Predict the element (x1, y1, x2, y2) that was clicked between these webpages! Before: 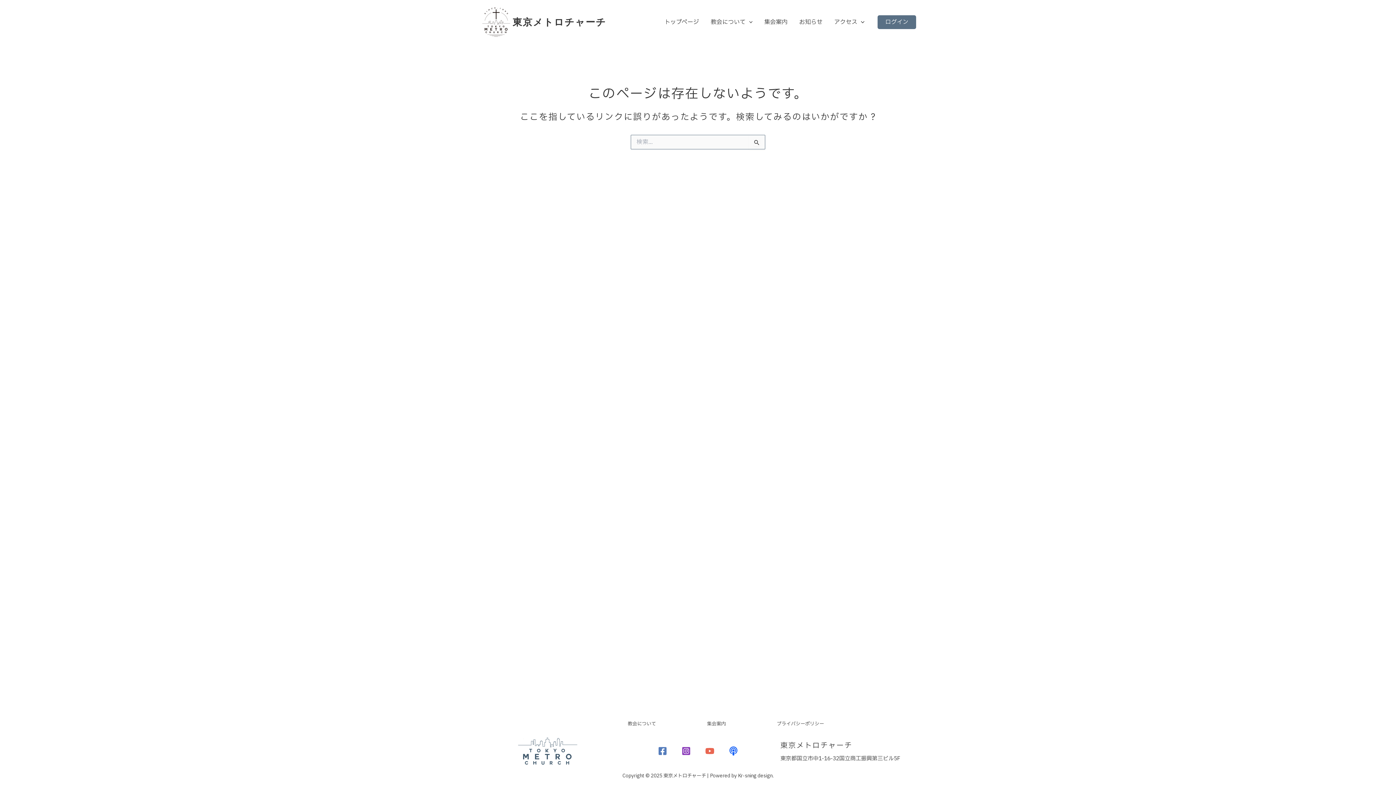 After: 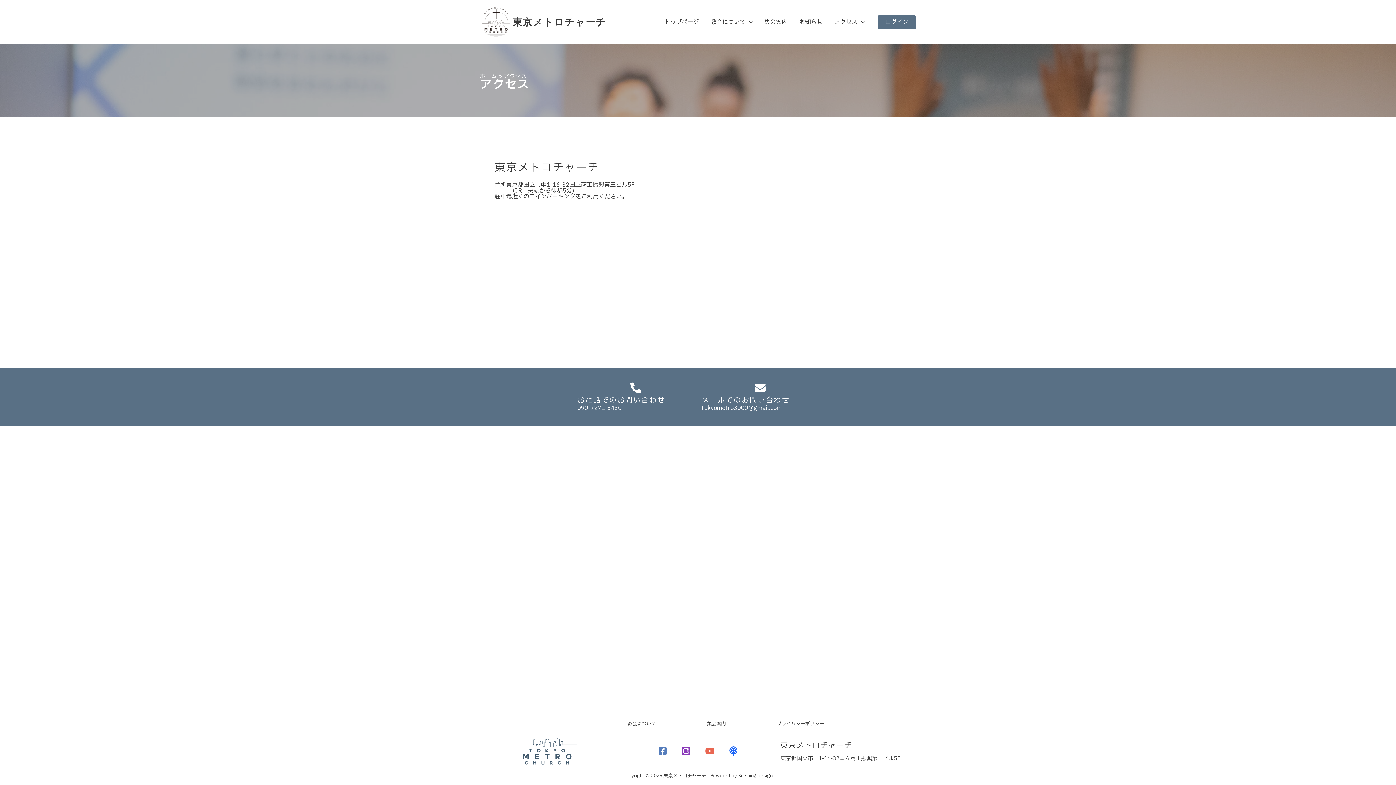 Action: label: アクセス bbox: (828, 16, 870, 27)